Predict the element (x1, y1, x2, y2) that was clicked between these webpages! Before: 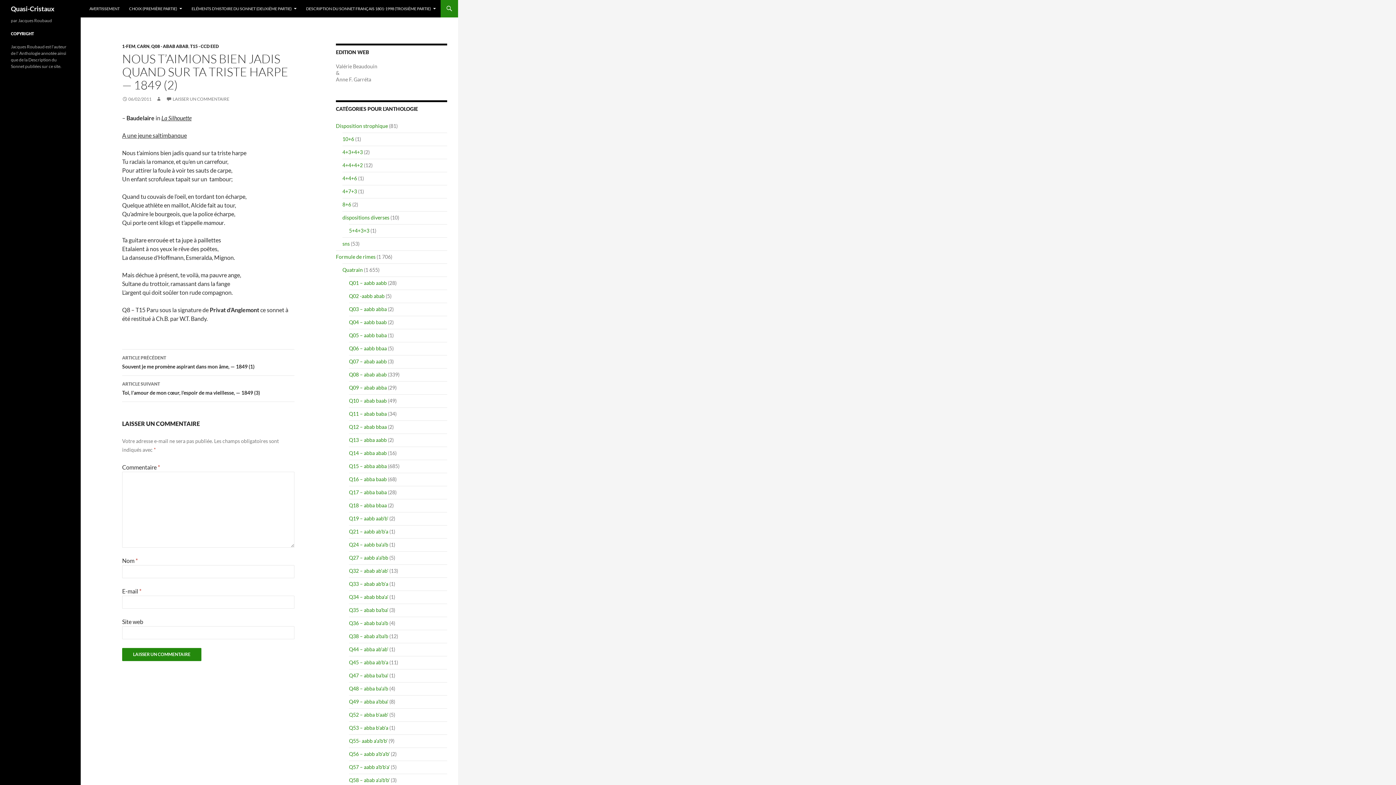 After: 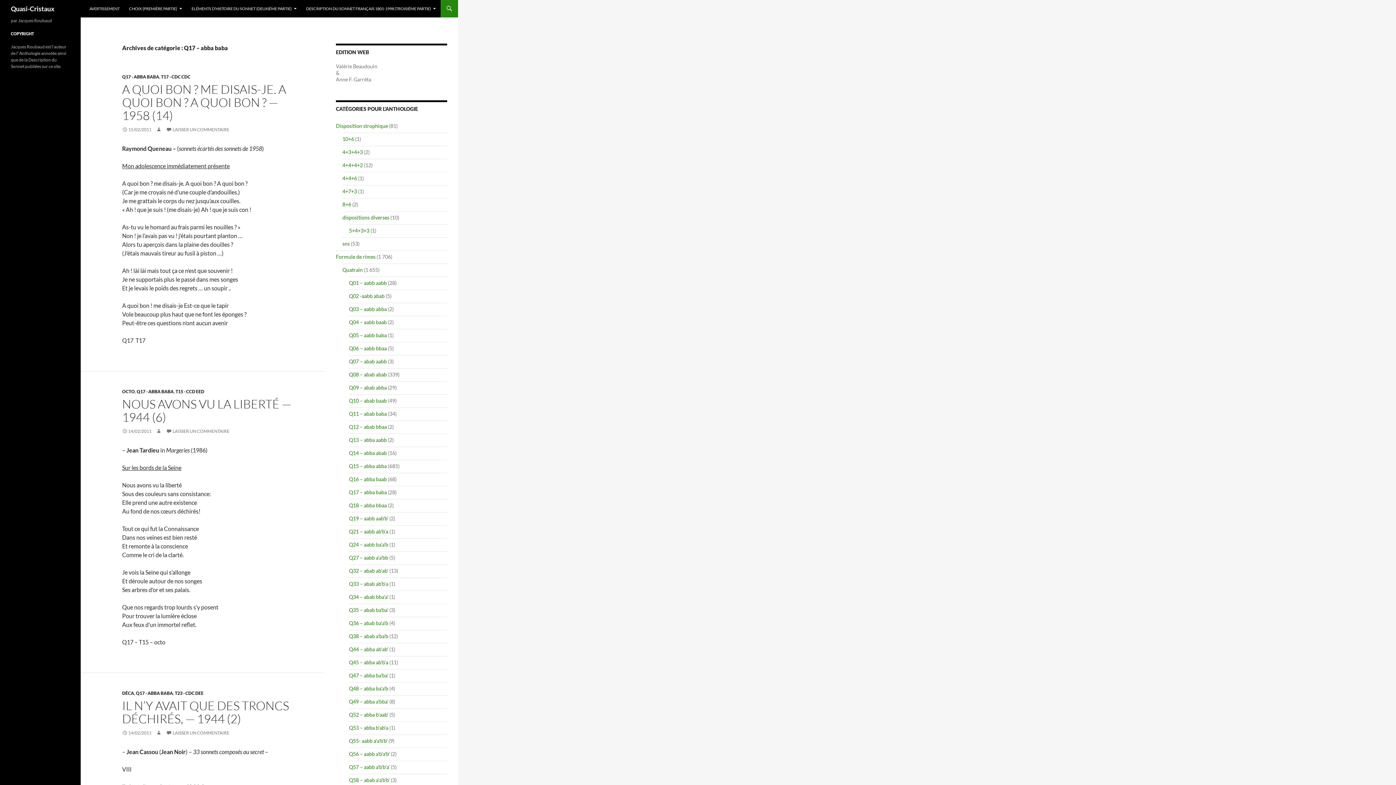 Action: bbox: (349, 489, 386, 495) label: Q17 – abba baba